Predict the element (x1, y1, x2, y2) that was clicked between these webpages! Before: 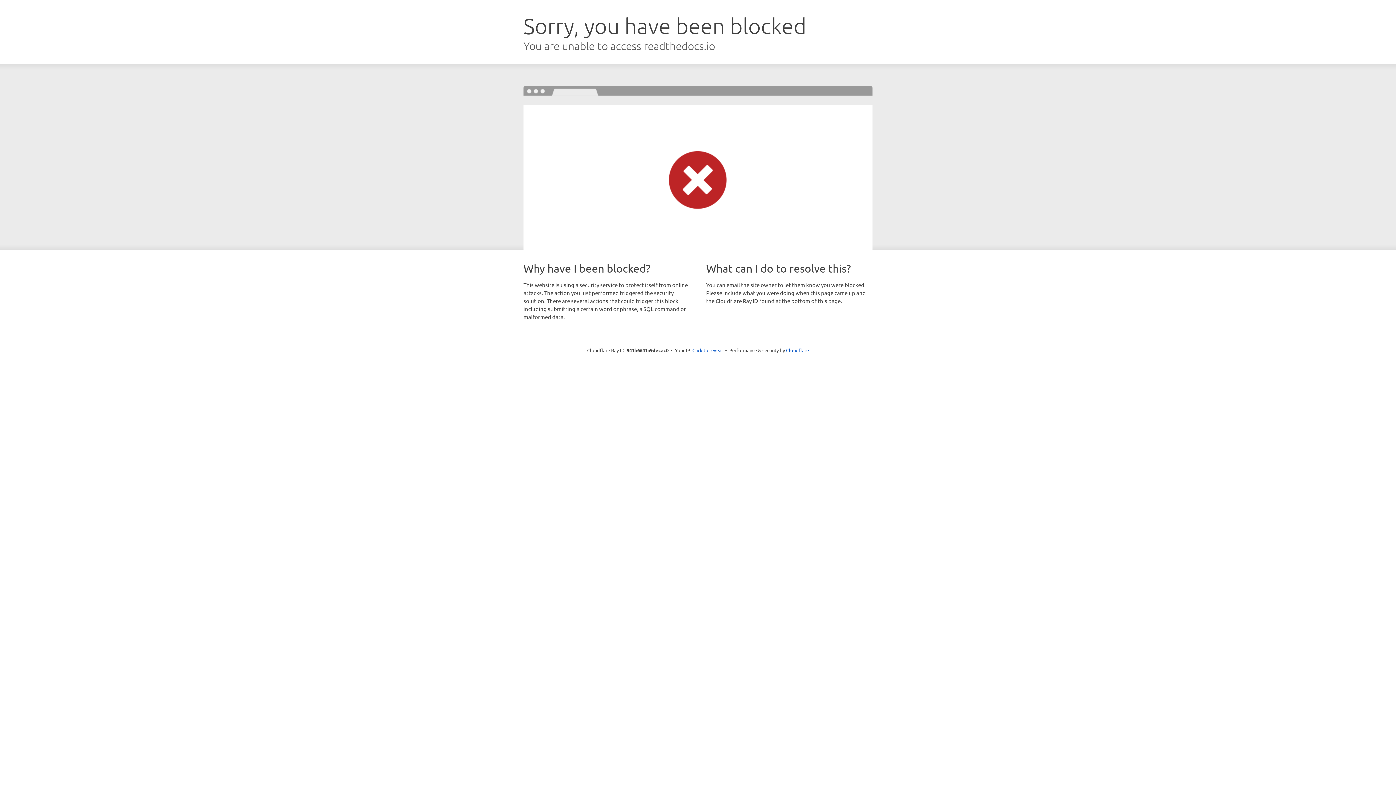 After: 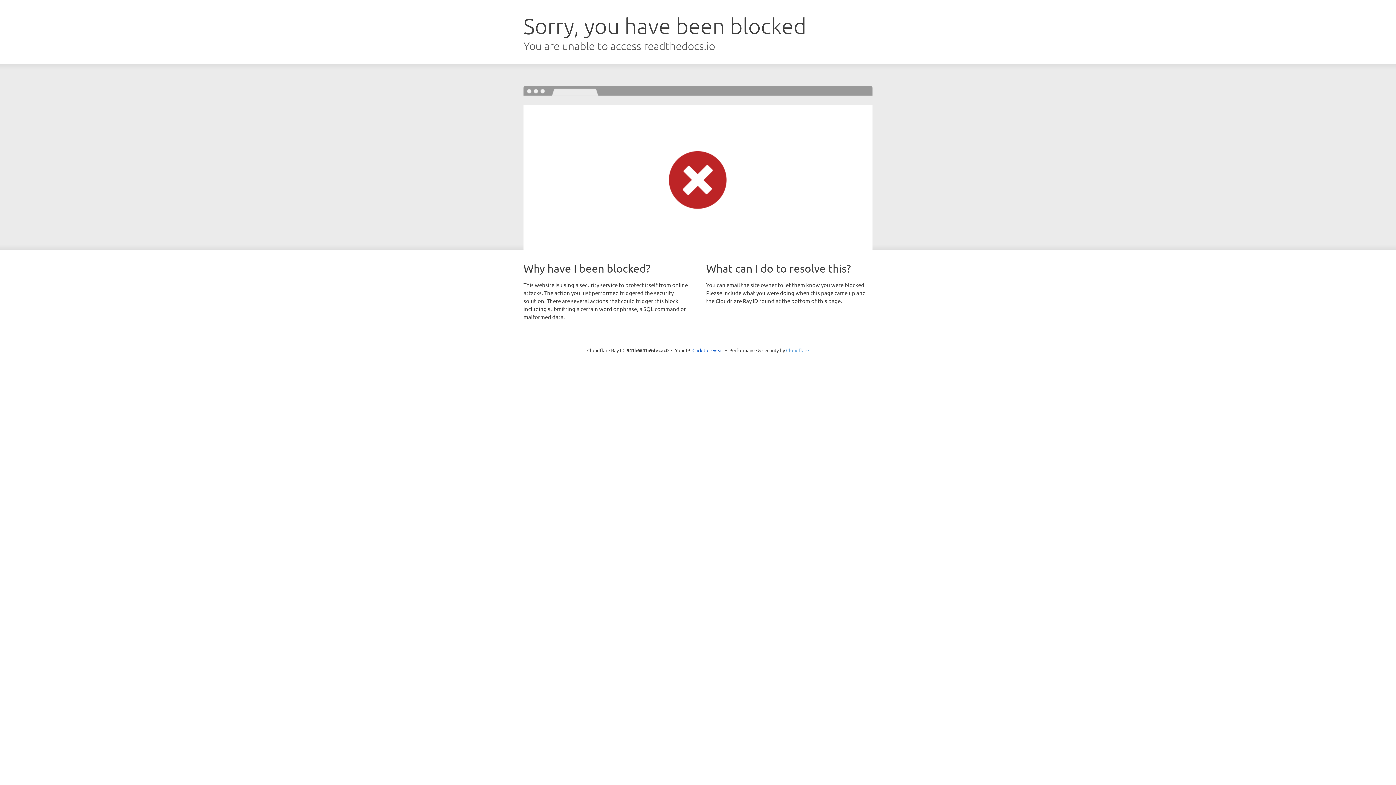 Action: bbox: (786, 347, 809, 353) label: Cloudflare